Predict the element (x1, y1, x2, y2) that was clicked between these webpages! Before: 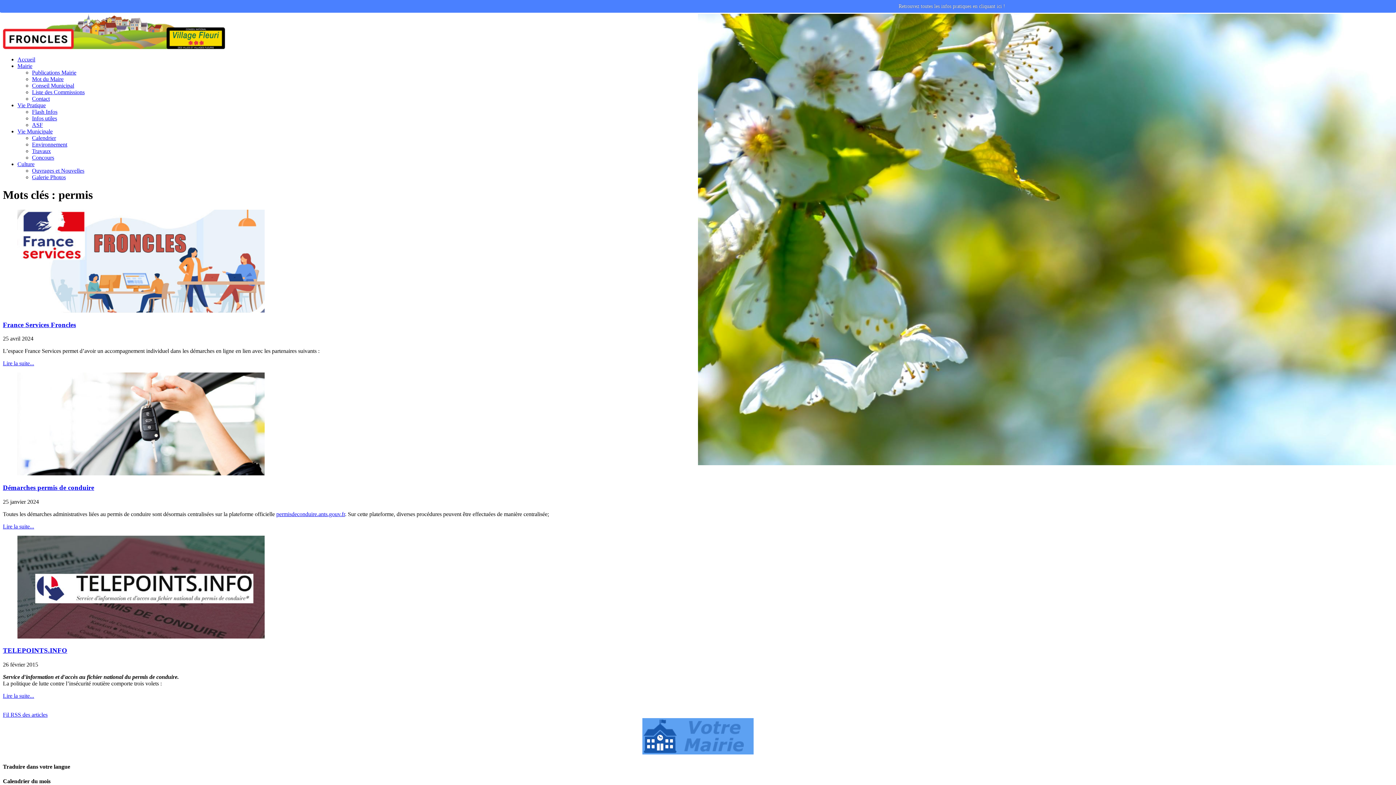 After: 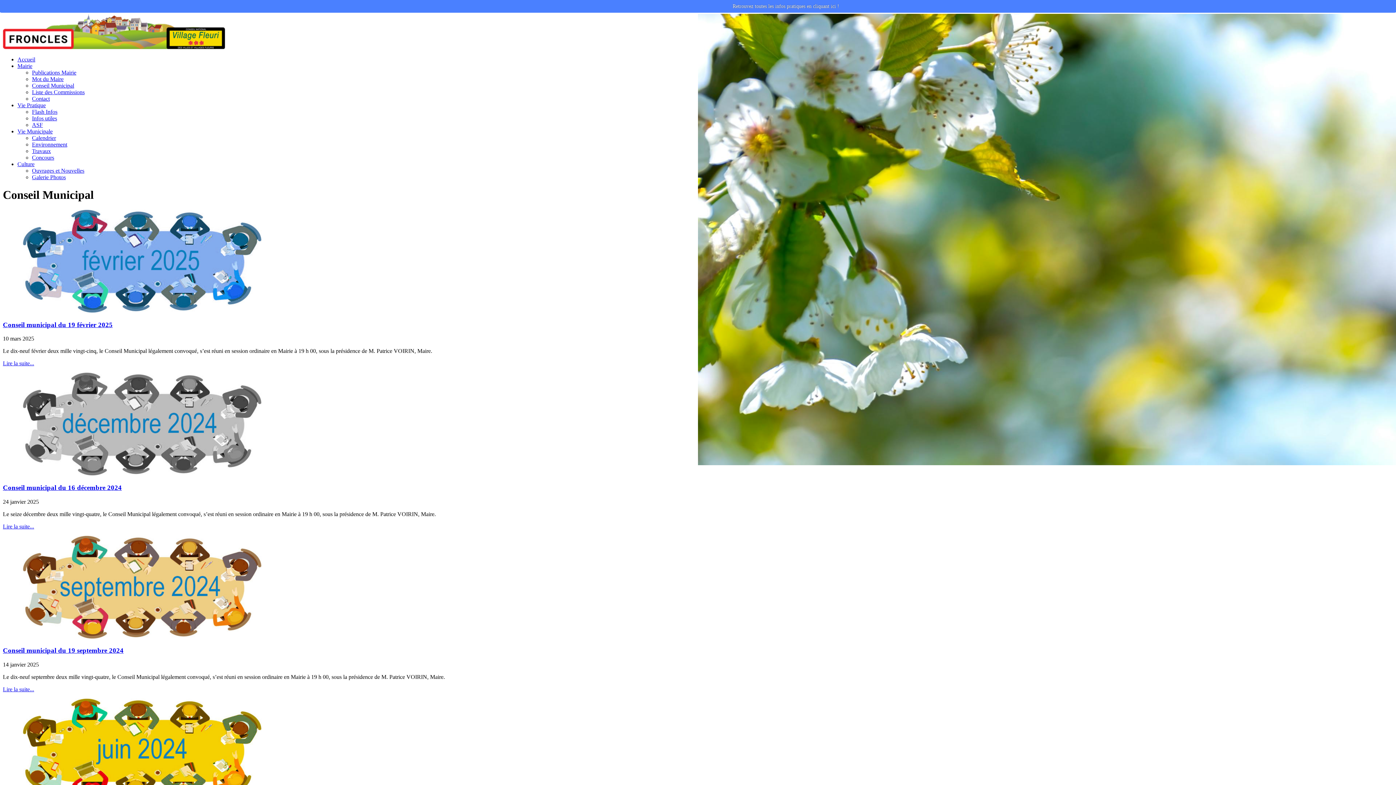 Action: bbox: (32, 82, 74, 88) label: Conseil Municipal